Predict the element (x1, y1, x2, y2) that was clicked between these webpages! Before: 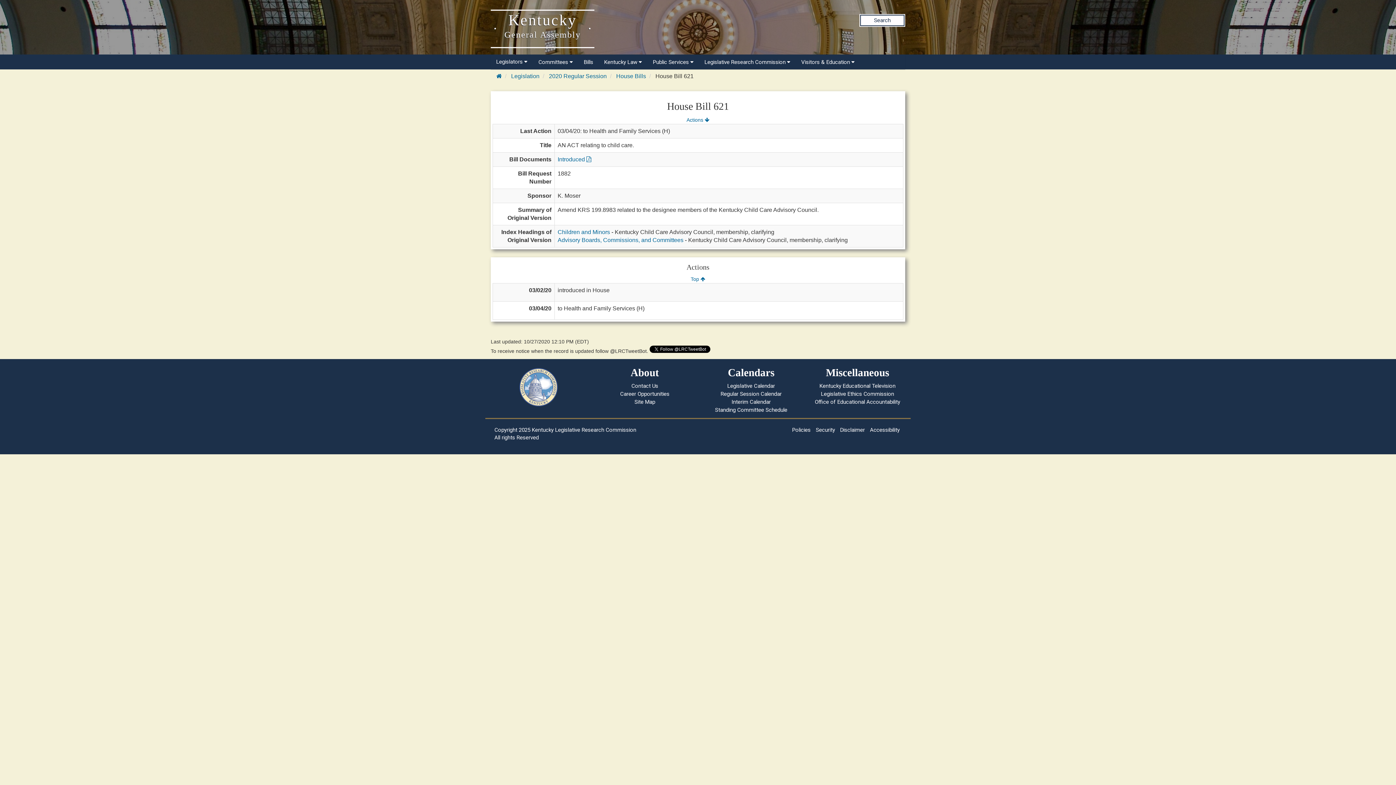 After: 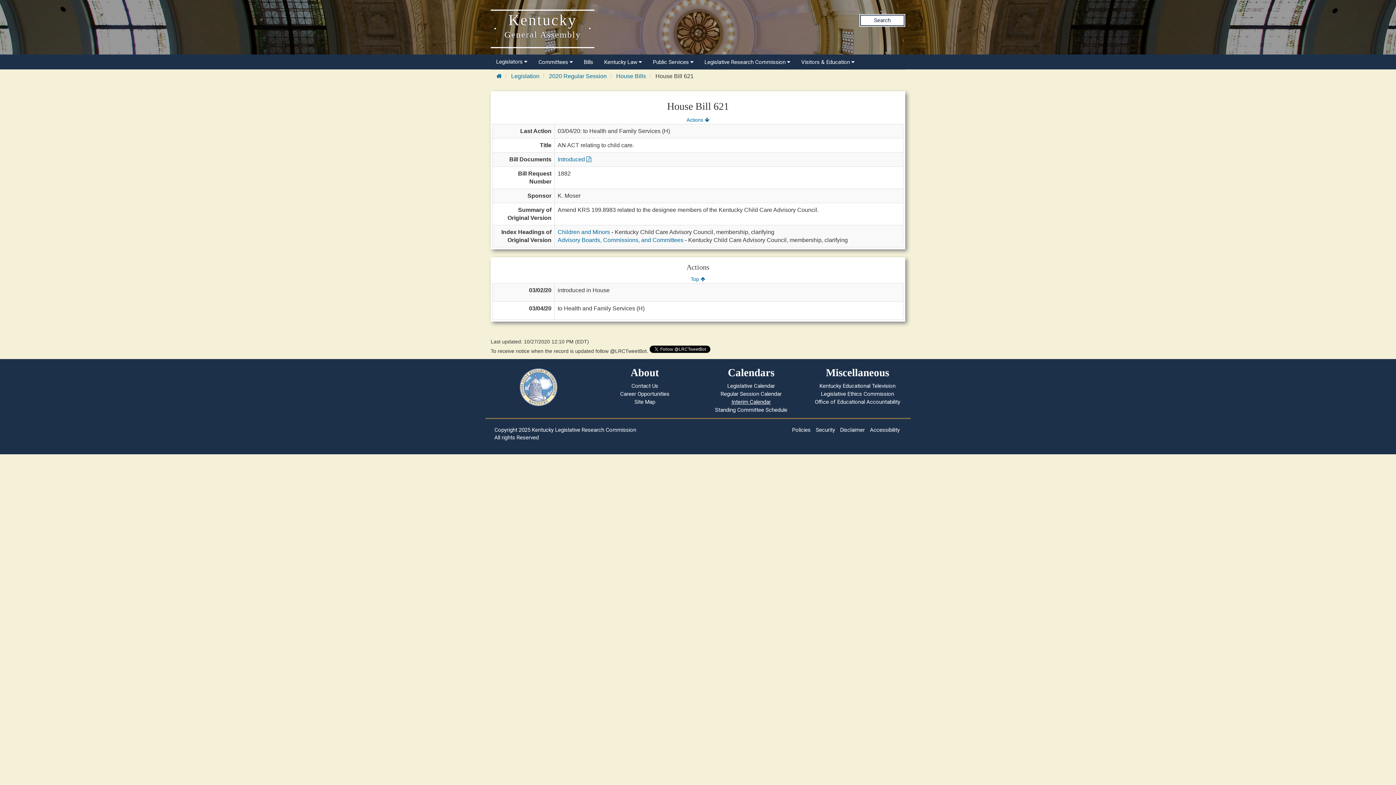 Action: bbox: (731, 398, 771, 405) label: Interim Calendar